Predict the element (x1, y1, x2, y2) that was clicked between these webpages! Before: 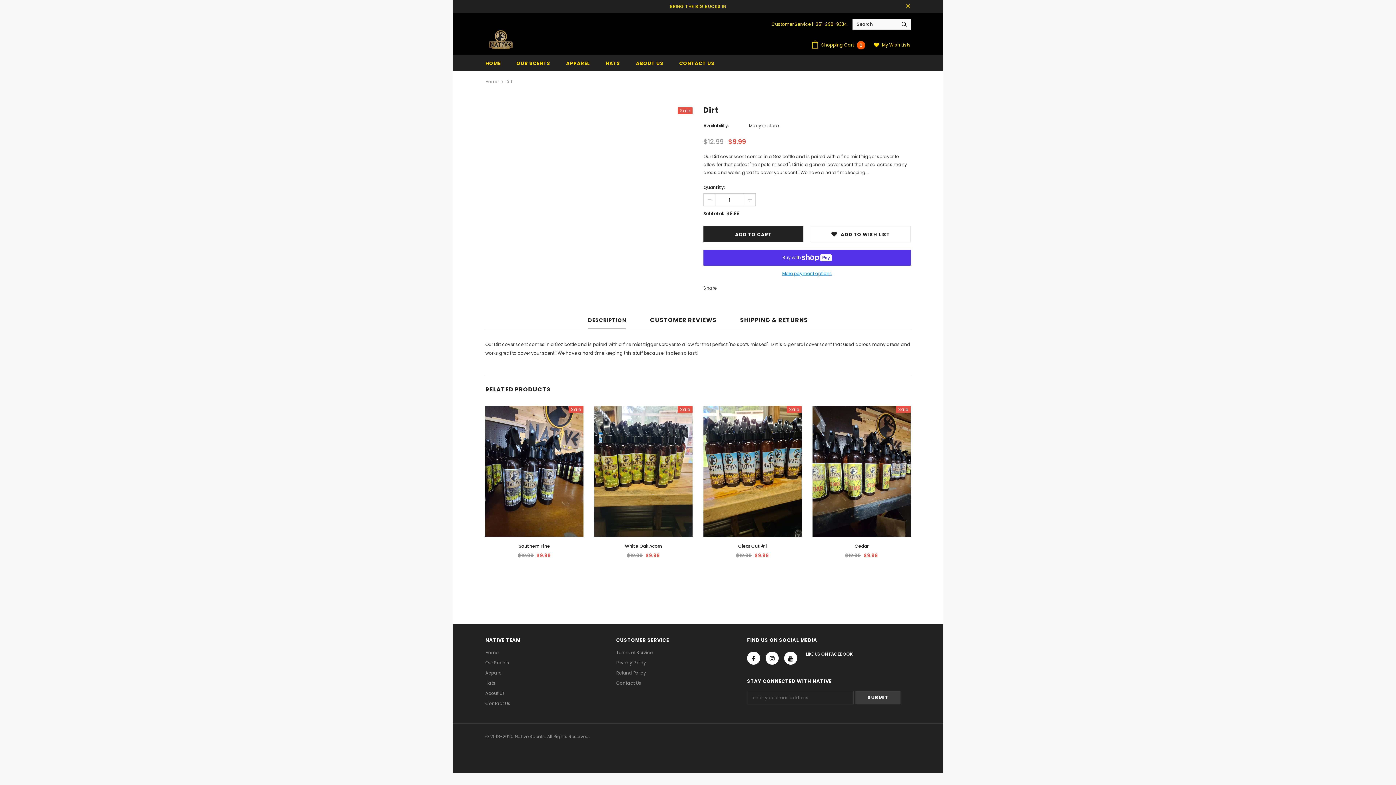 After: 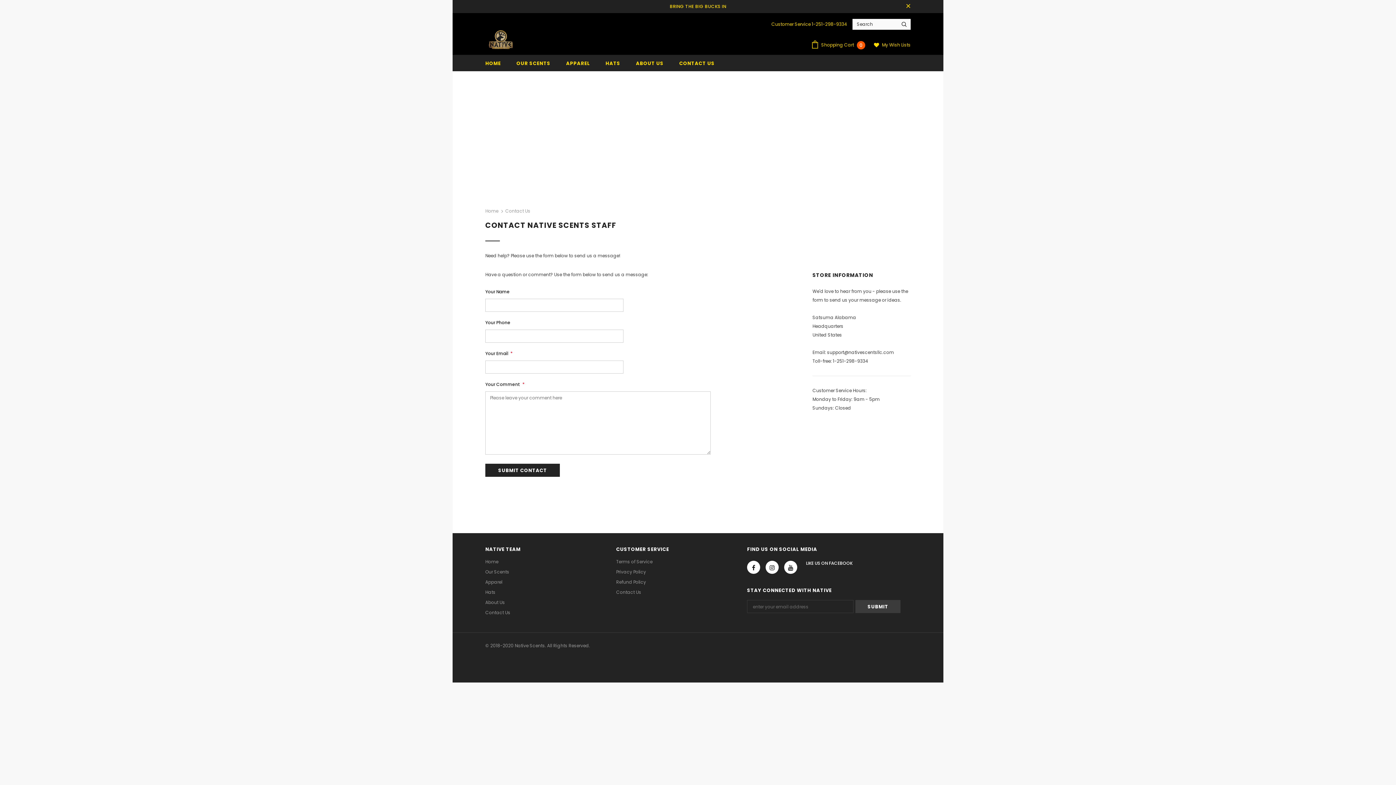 Action: label: CONTACT US bbox: (679, 54, 714, 71)